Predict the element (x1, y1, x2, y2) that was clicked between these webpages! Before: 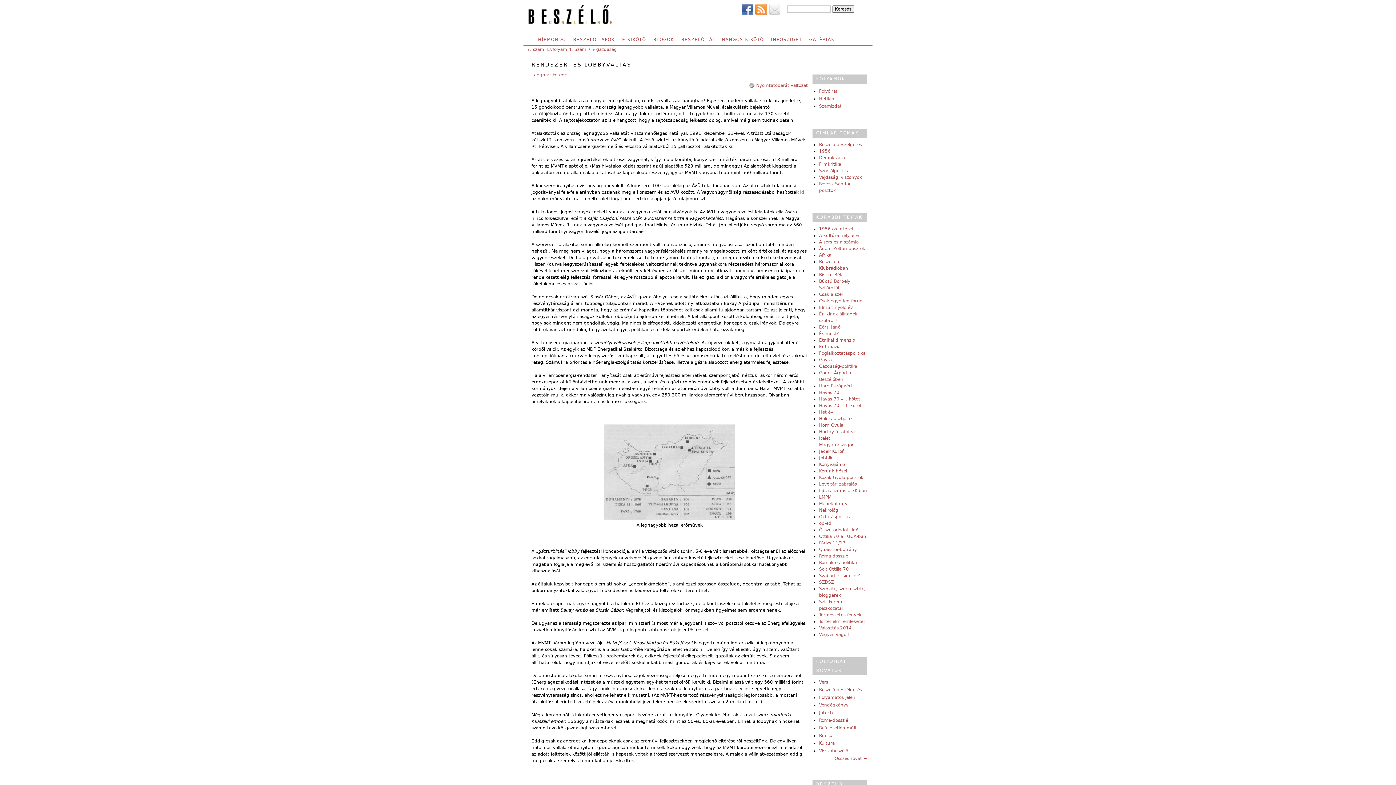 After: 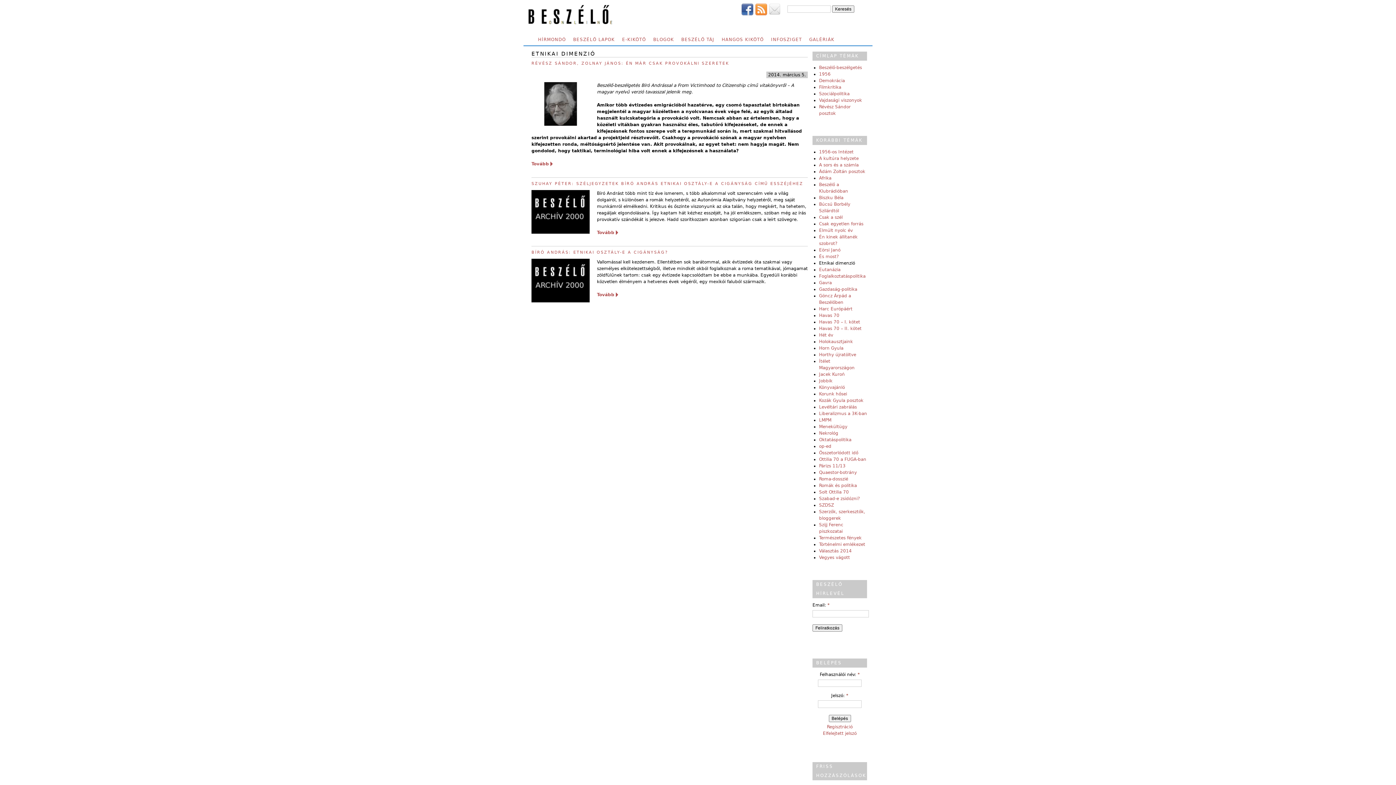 Action: bbox: (819, 337, 855, 342) label: Etnikai dimenzió